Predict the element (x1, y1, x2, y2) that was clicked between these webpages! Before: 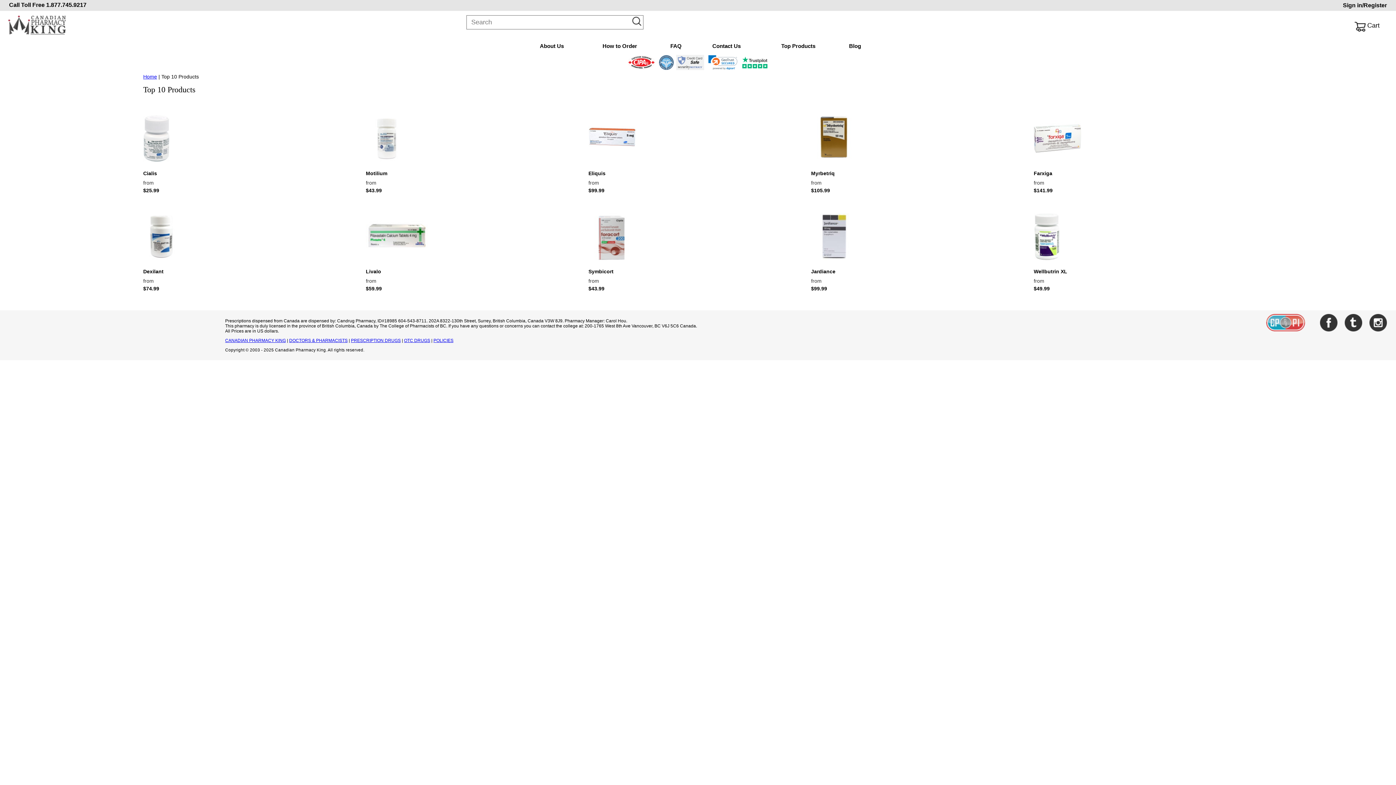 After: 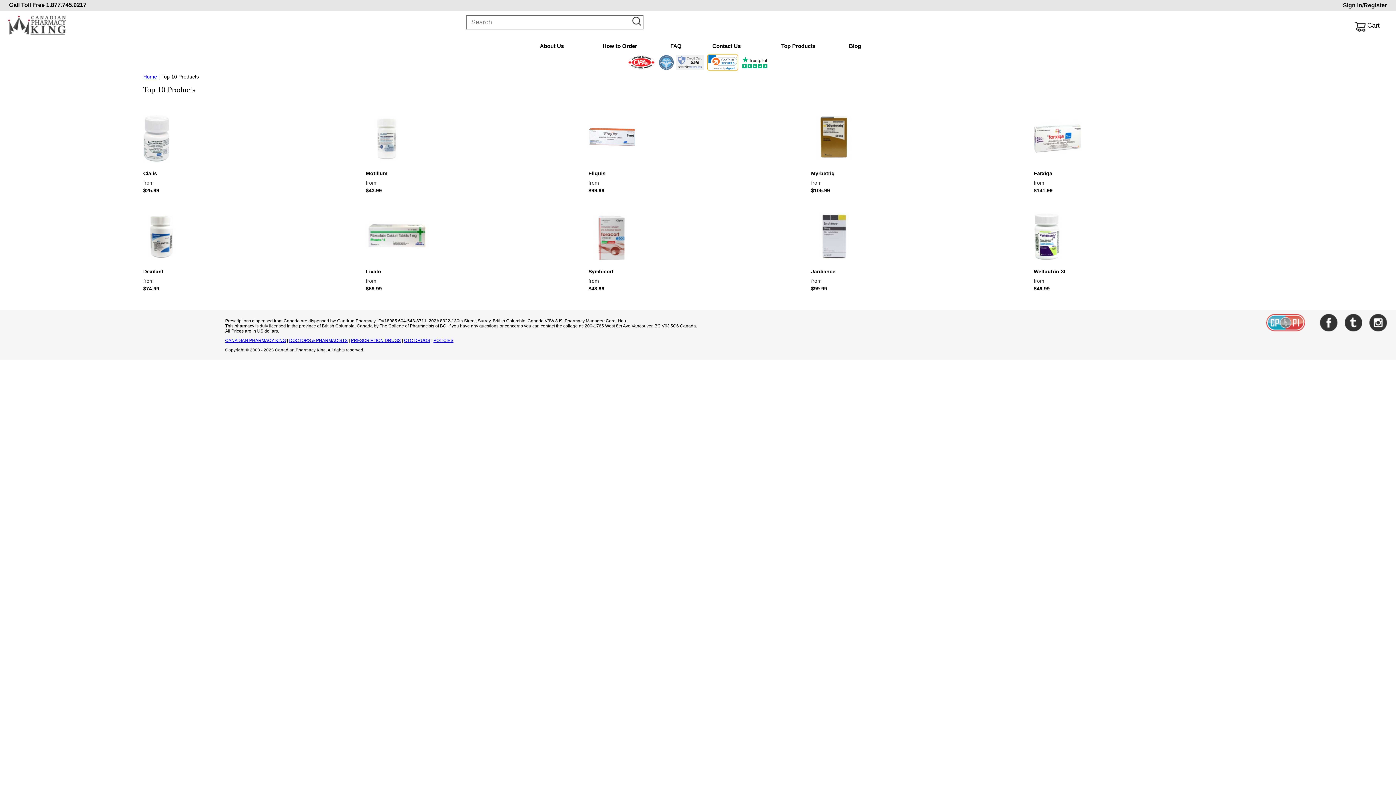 Action: bbox: (707, 54, 738, 70)